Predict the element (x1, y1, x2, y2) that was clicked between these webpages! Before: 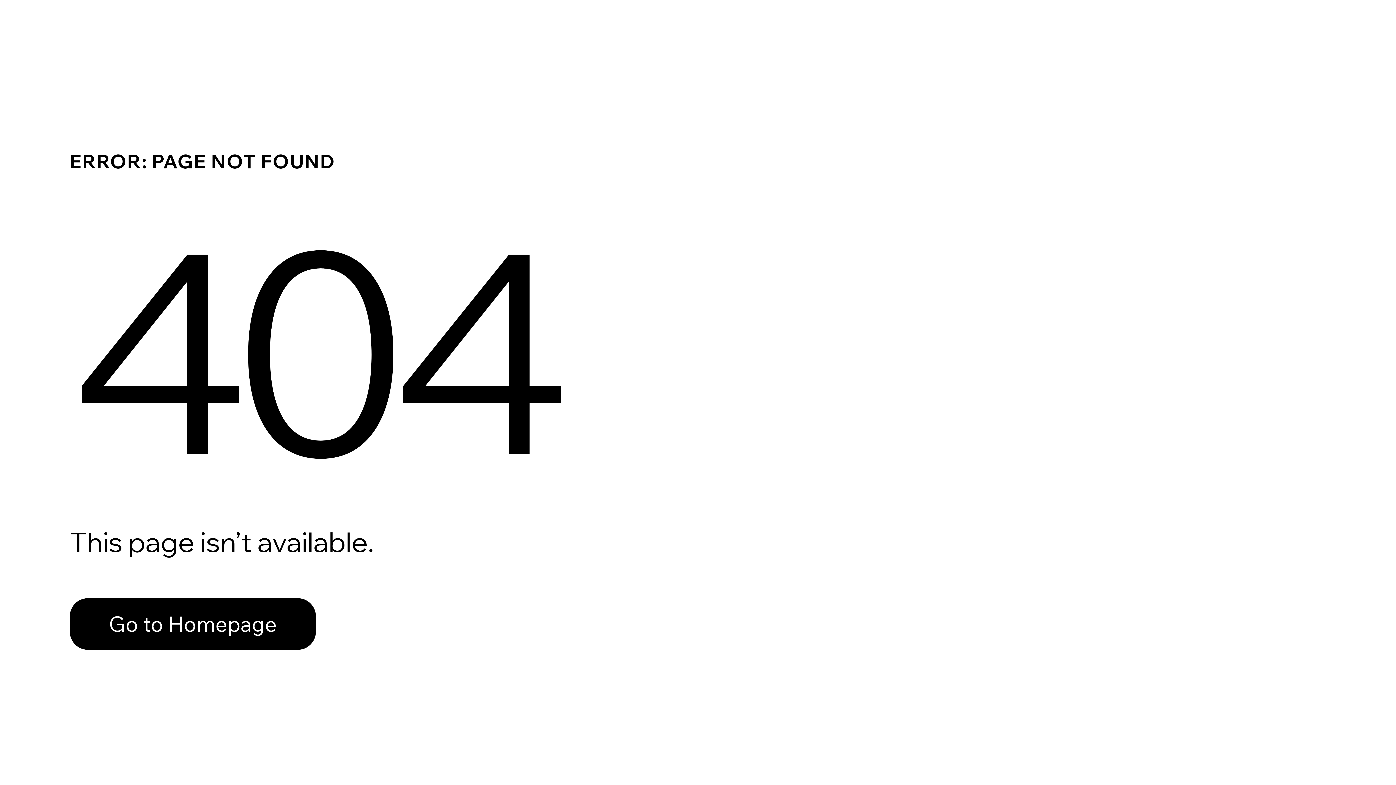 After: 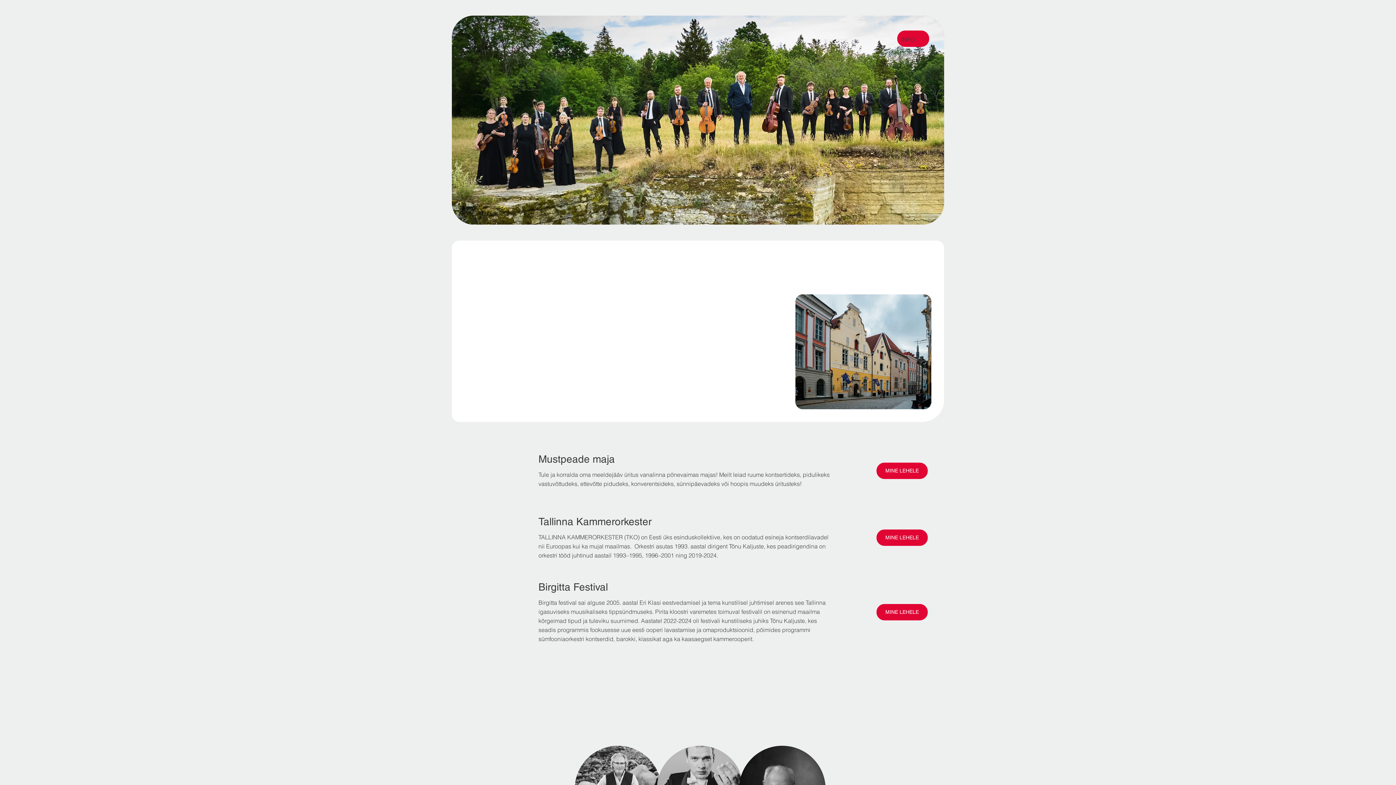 Action: label: Go to Homepage bbox: (69, 582, 768, 659)